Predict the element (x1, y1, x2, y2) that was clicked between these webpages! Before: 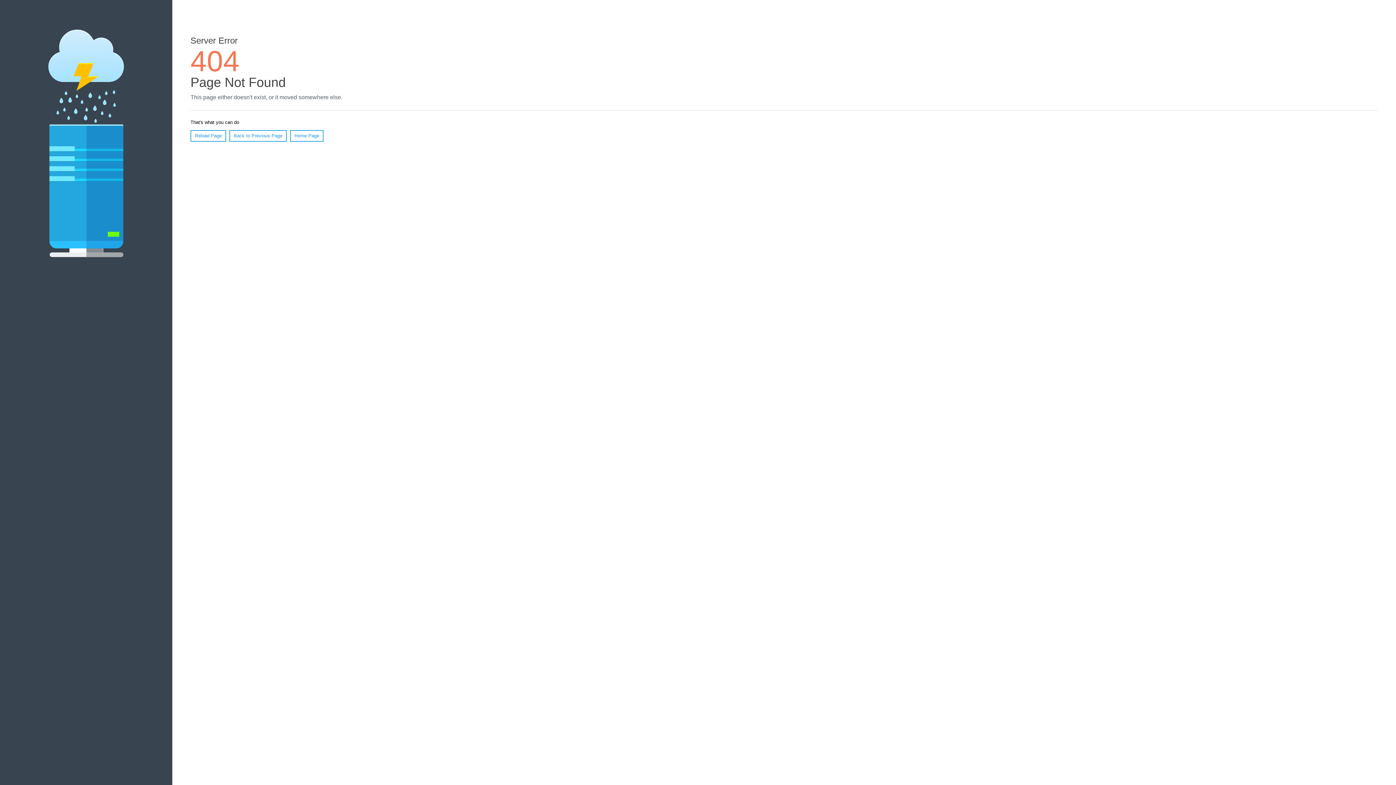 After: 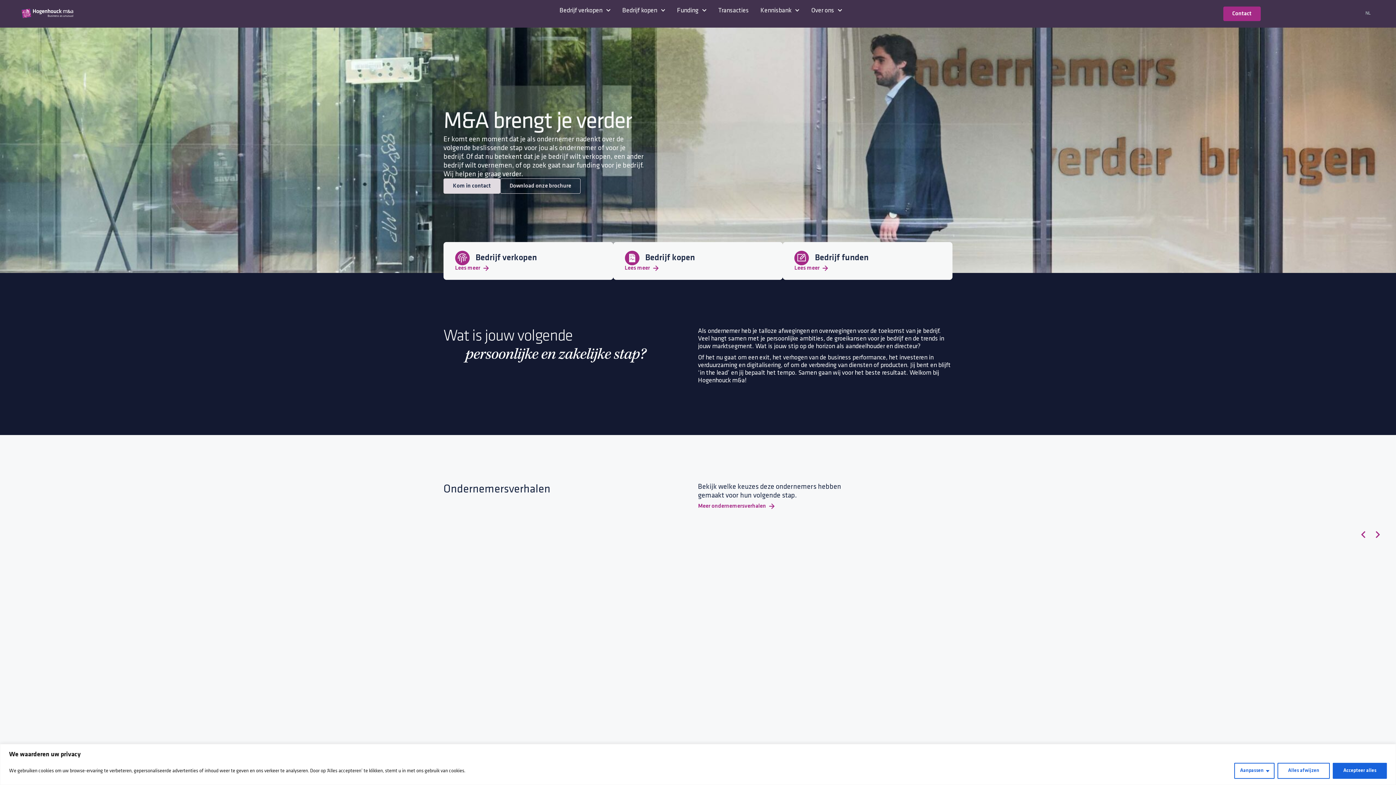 Action: bbox: (290, 130, 323, 141) label: Home Page